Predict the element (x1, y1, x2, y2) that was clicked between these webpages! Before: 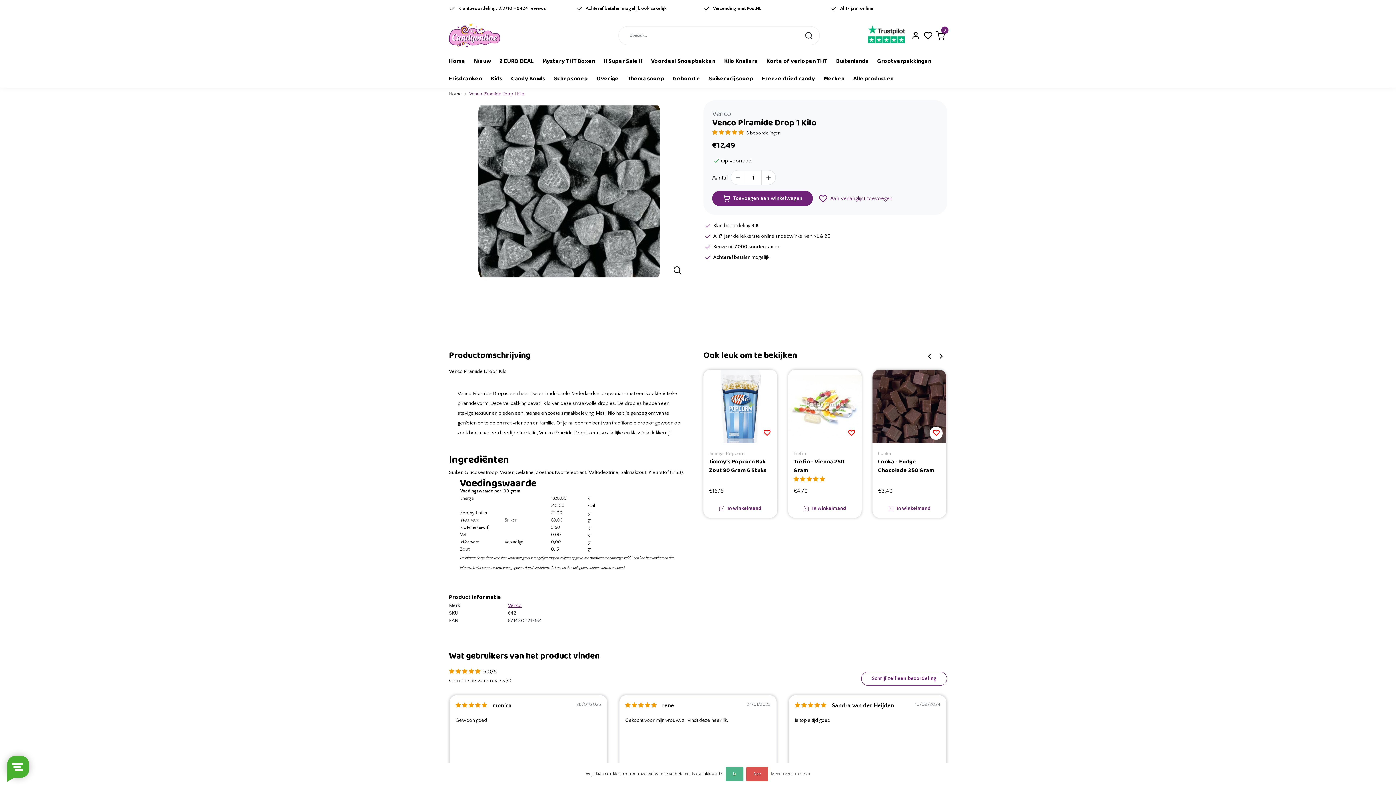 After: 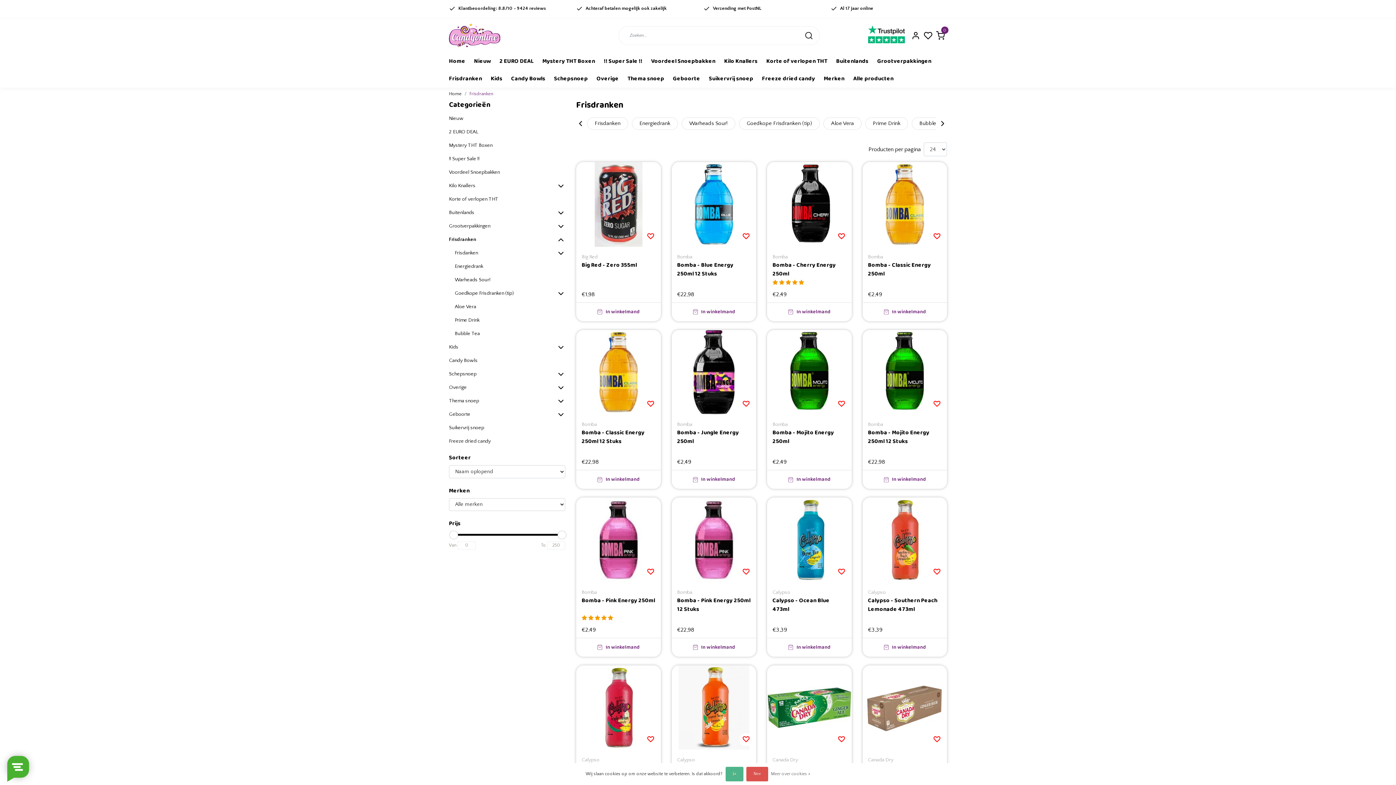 Action: label: Frisdranken bbox: (444, 70, 486, 87)